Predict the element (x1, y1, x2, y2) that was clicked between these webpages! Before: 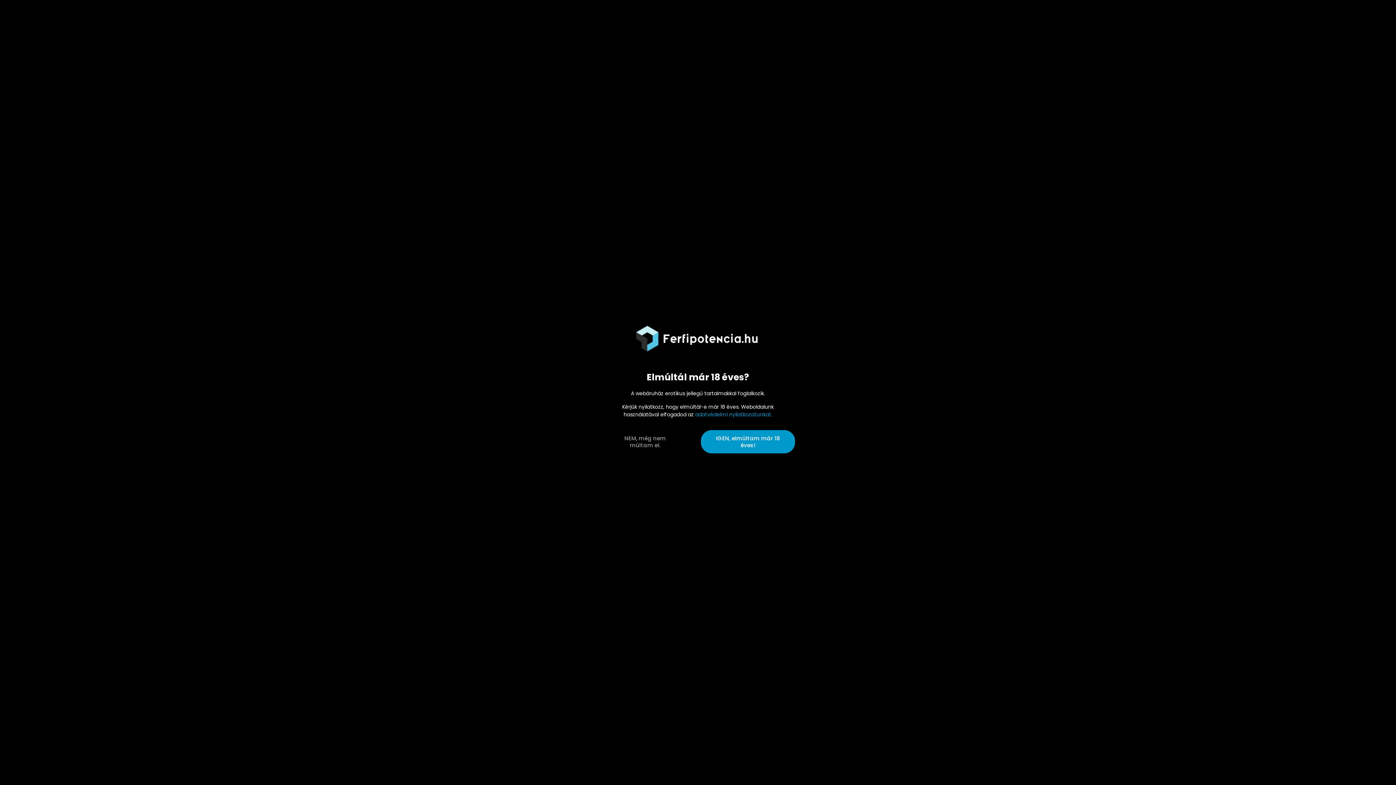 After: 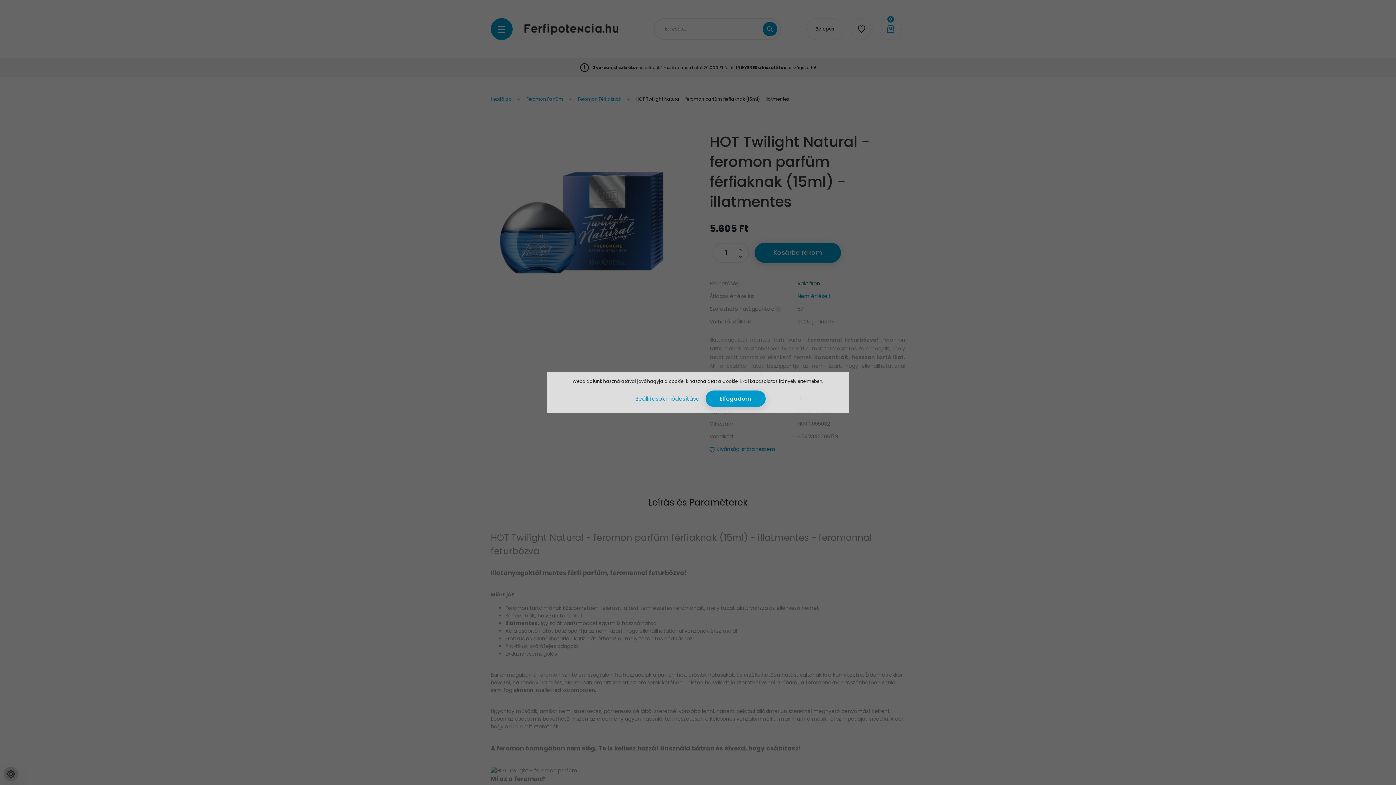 Action: label: IGEN, elmúltam már 18 éves! bbox: (701, 430, 795, 453)